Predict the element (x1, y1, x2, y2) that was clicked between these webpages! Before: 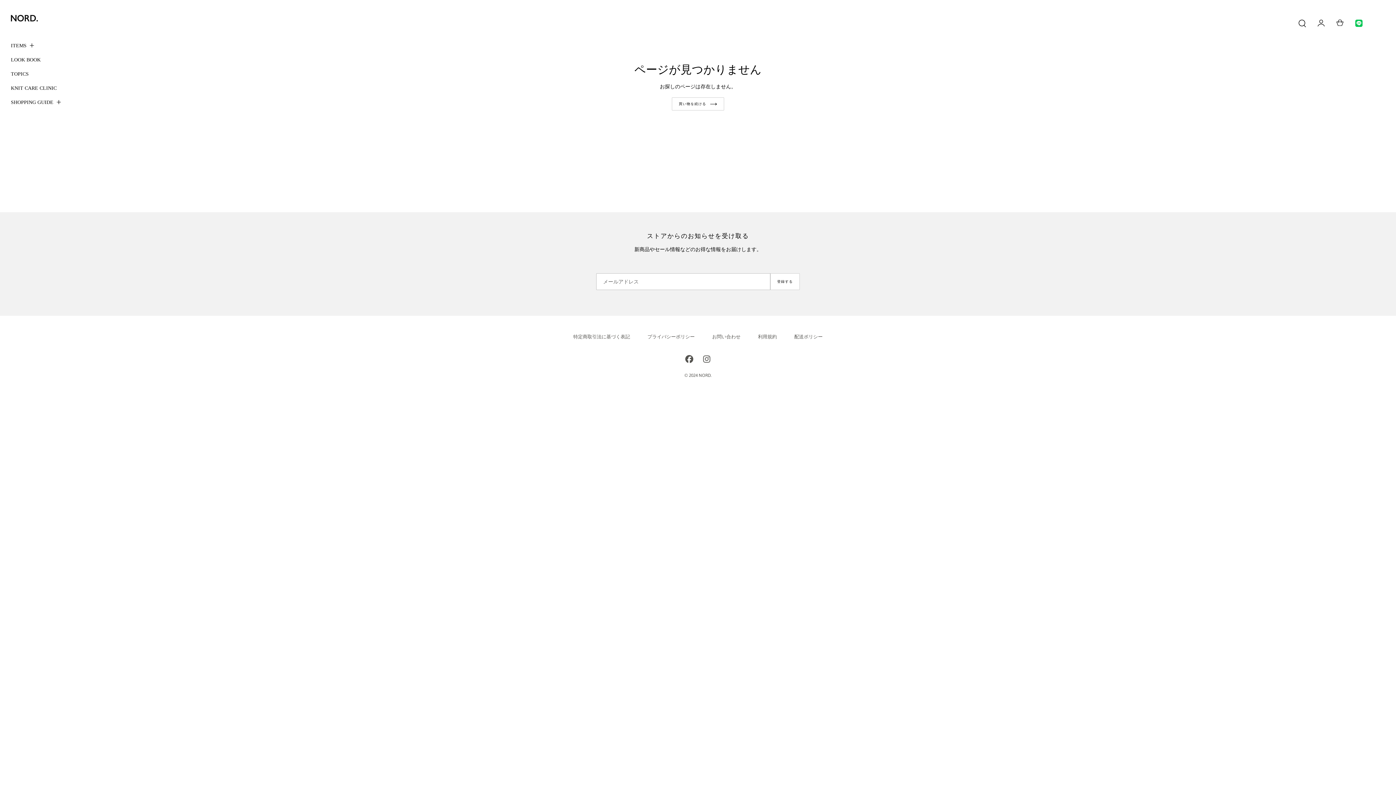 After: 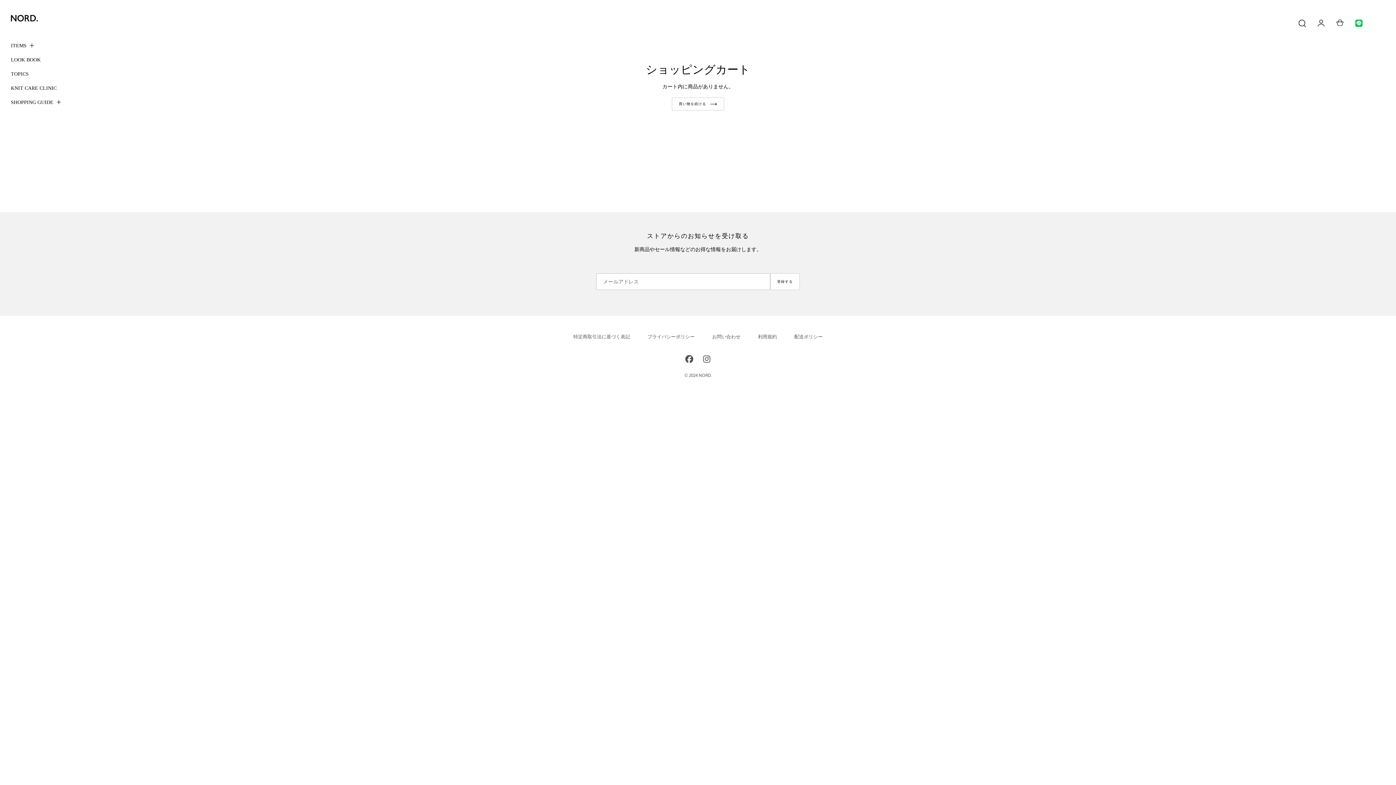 Action: bbox: (1336, 19, 1344, 26)